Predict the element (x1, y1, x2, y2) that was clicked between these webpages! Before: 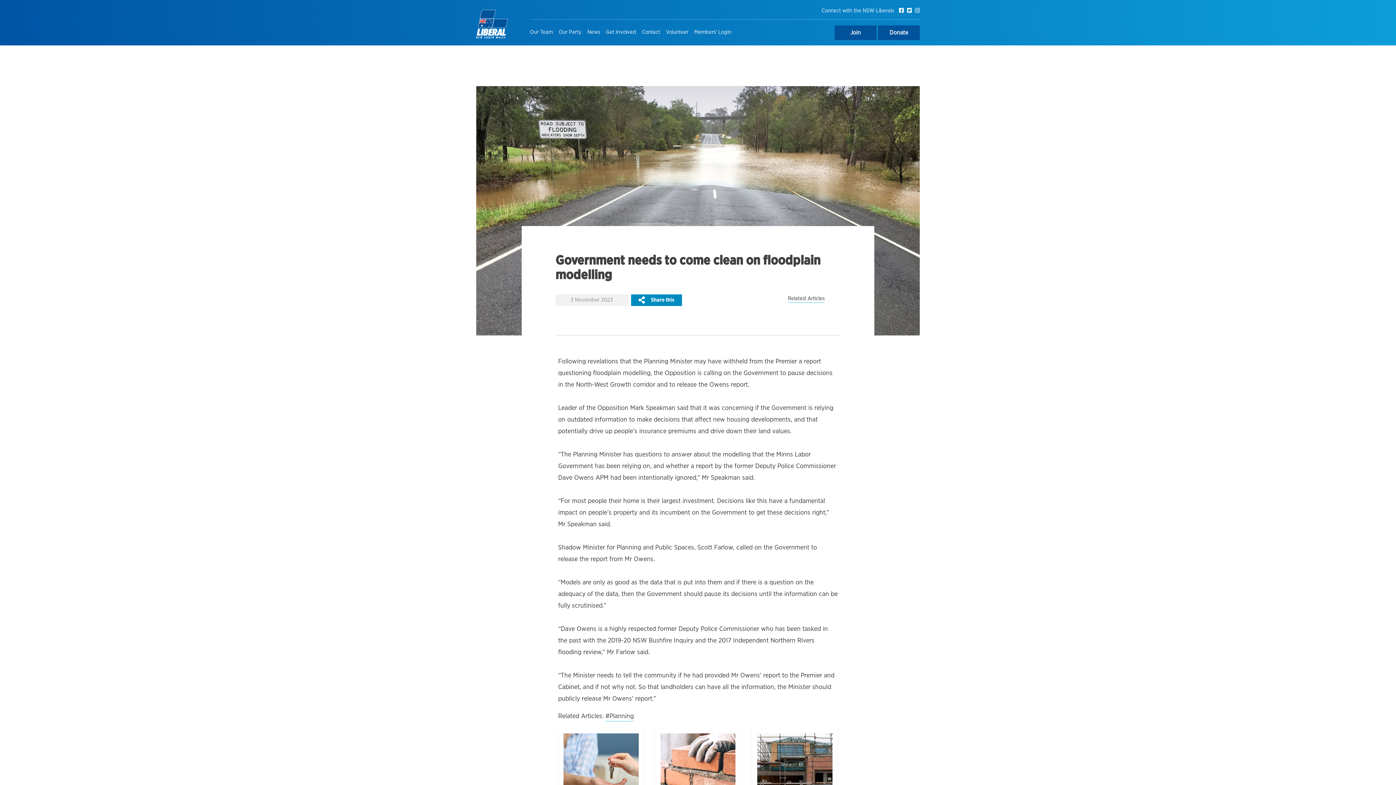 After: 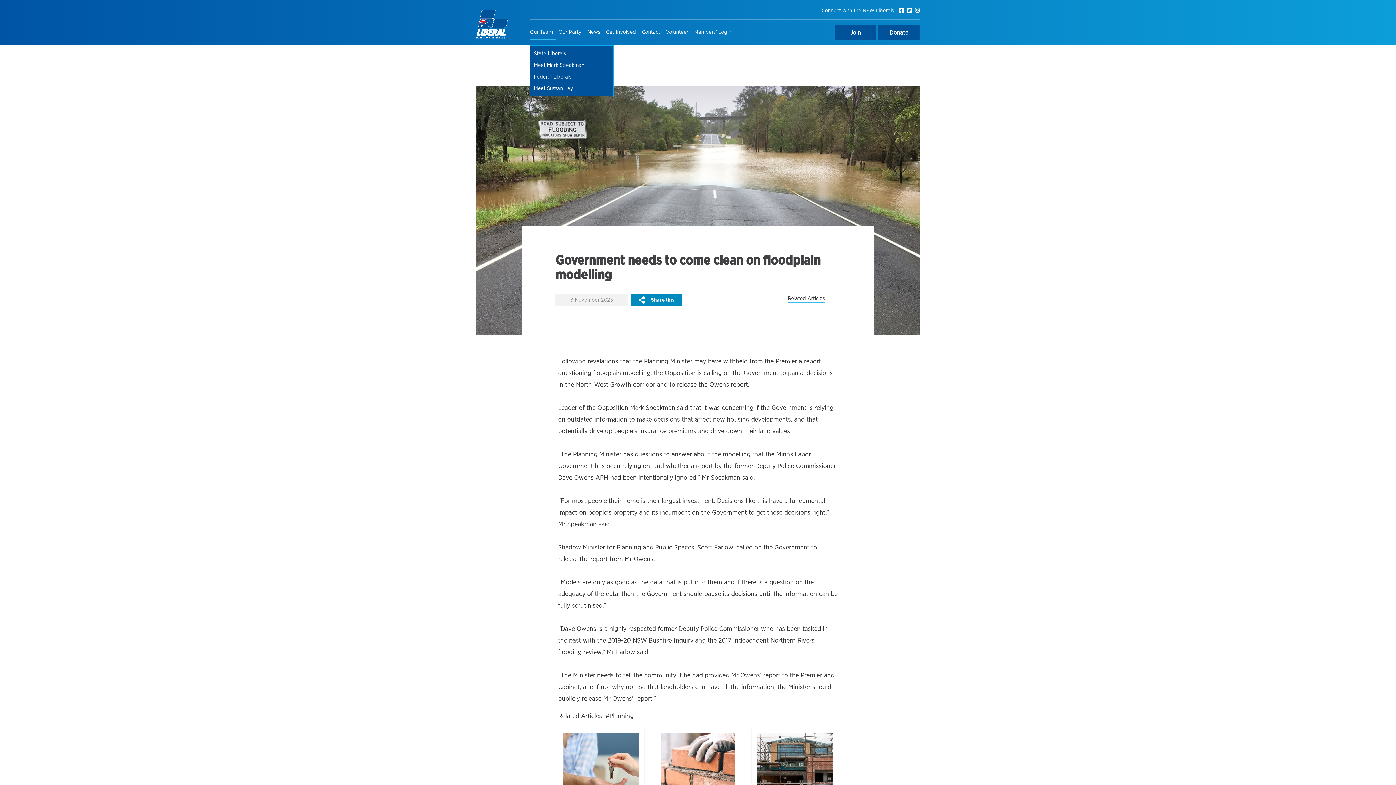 Action: bbox: (530, 25, 555, 39) label: Our Team